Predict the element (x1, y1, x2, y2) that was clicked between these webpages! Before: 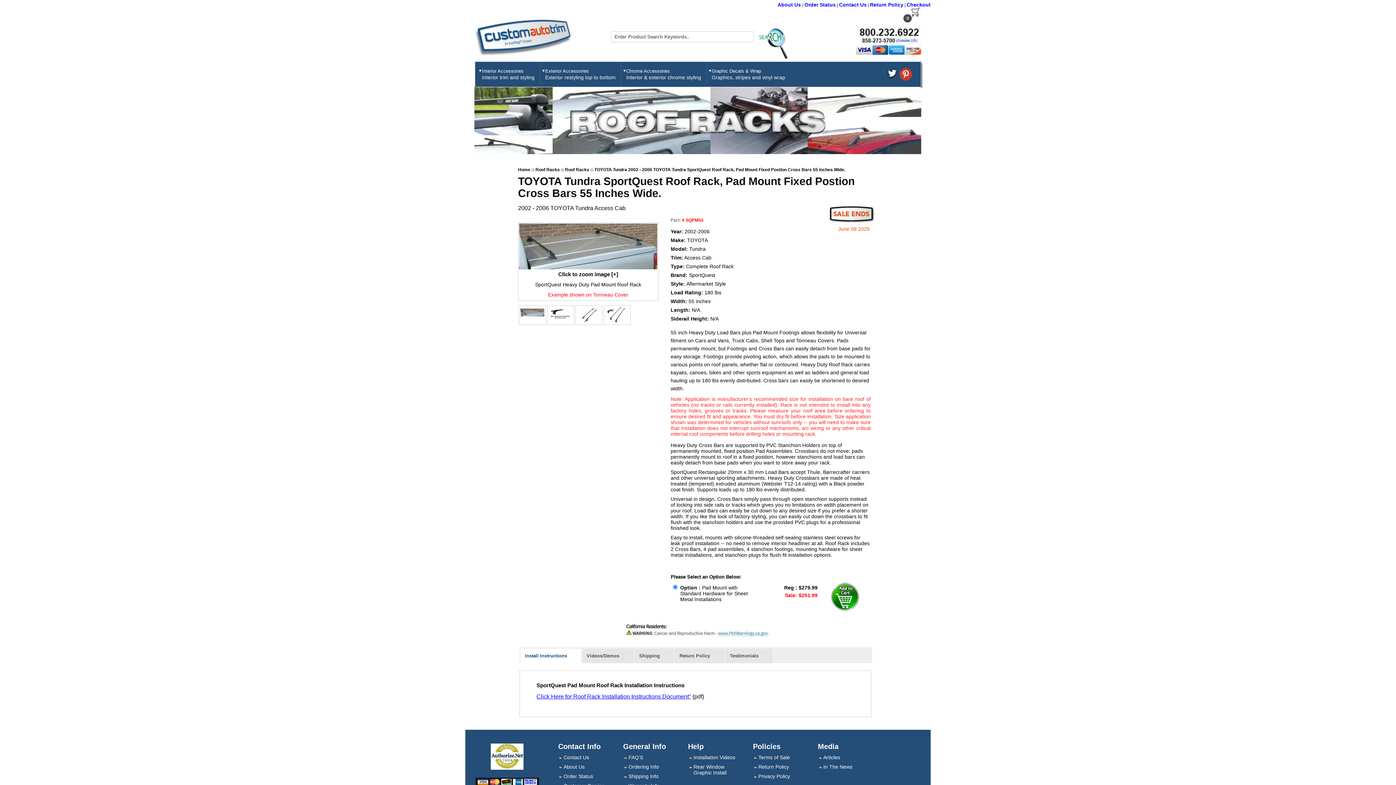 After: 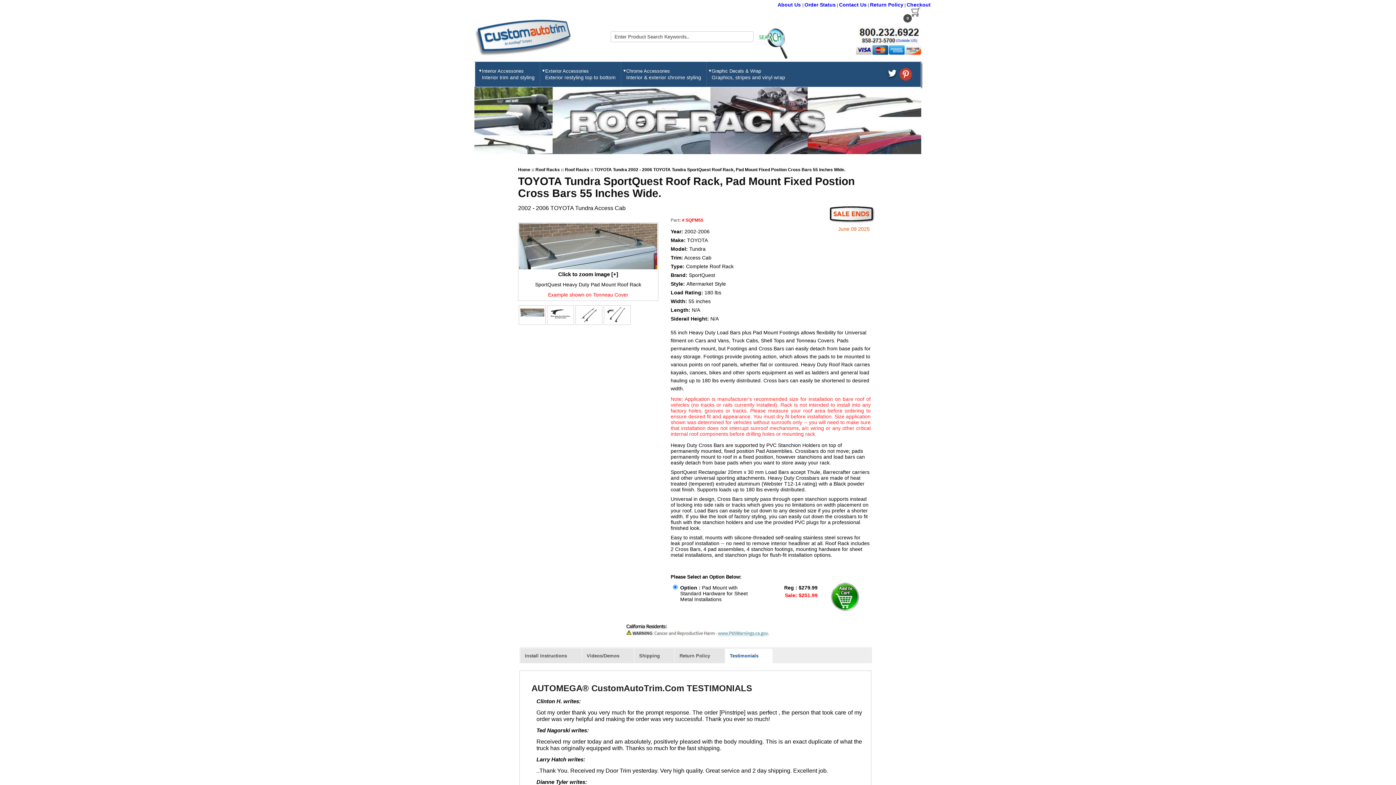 Action: label: Testimonials bbox: (725, 649, 763, 663)